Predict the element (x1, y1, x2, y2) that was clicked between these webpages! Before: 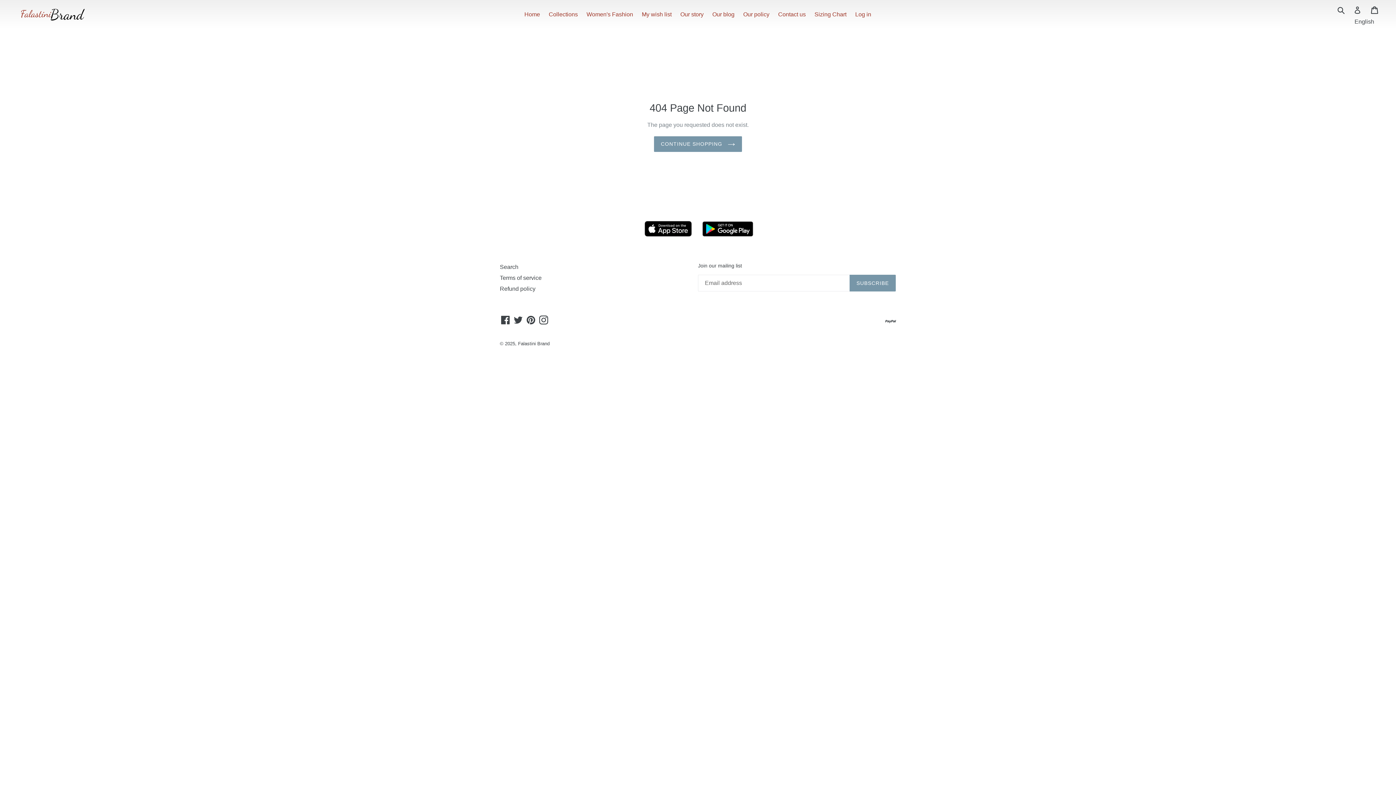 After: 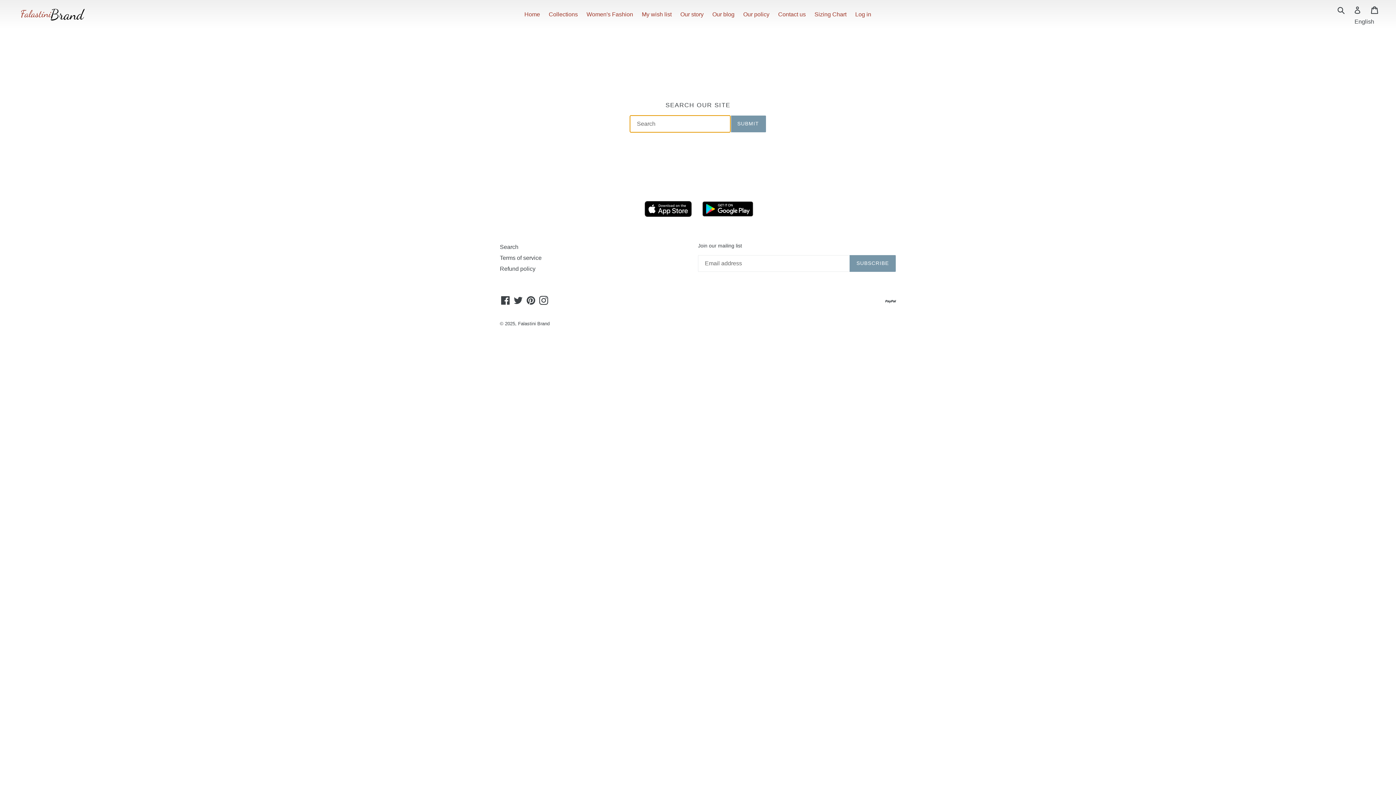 Action: label: Search bbox: (500, 263, 518, 270)